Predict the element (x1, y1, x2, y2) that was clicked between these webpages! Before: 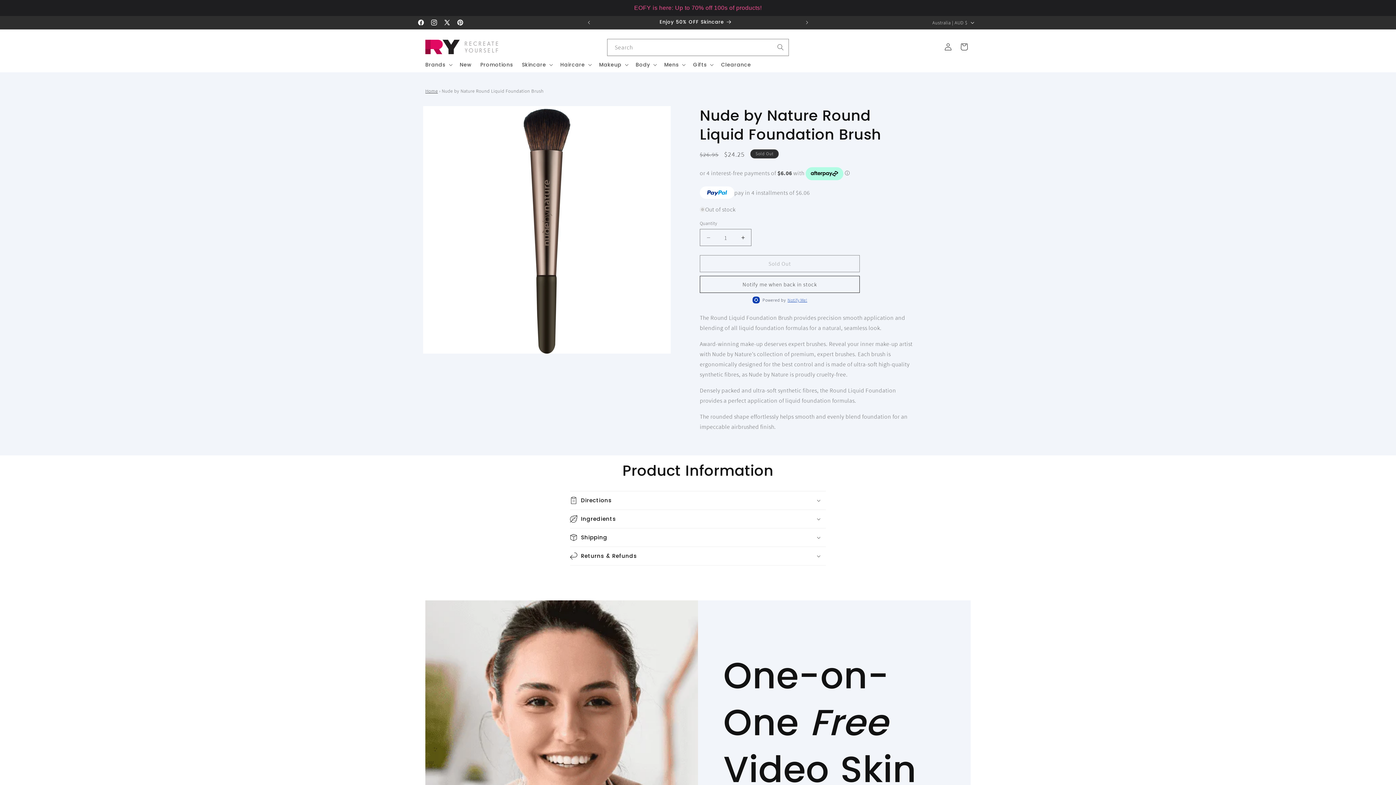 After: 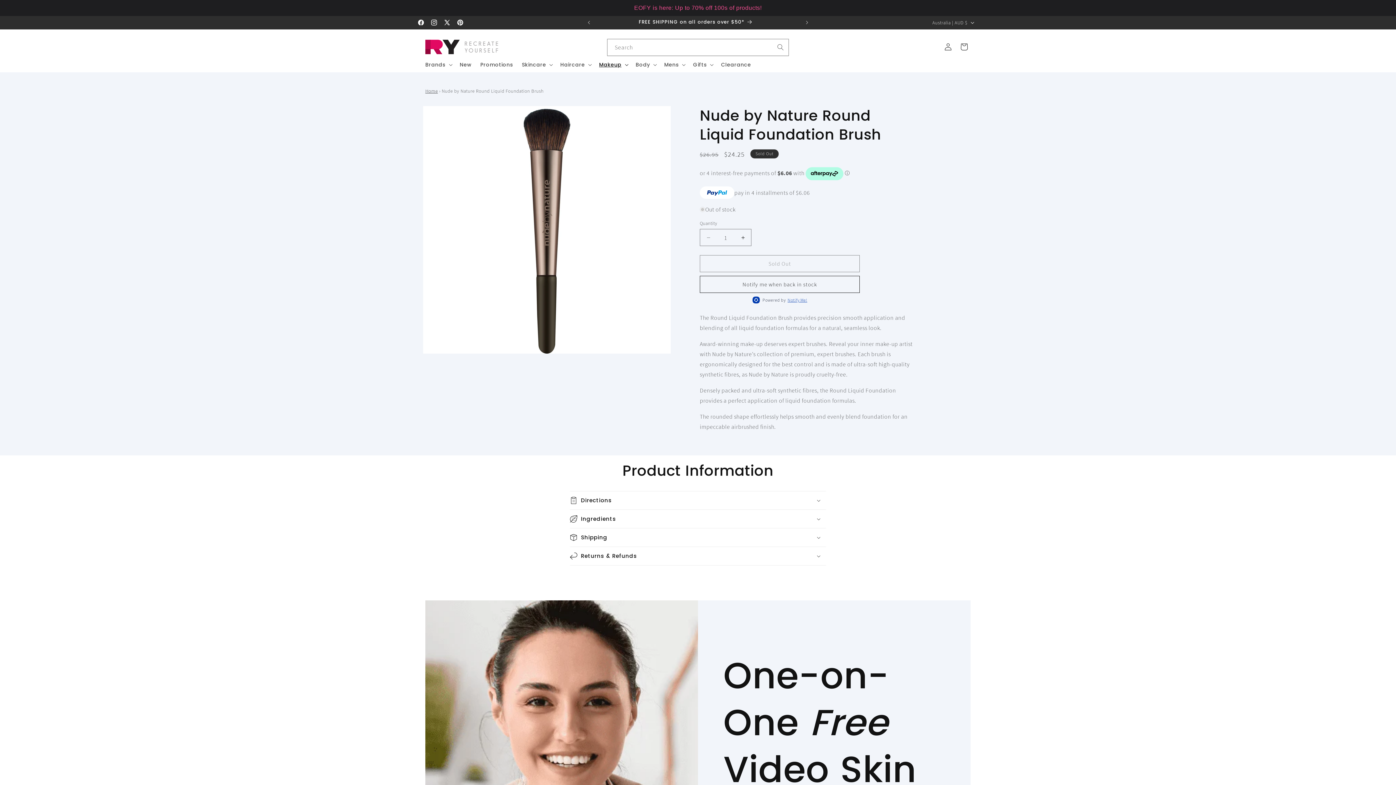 Action: bbox: (594, 56, 631, 72) label: Makeup